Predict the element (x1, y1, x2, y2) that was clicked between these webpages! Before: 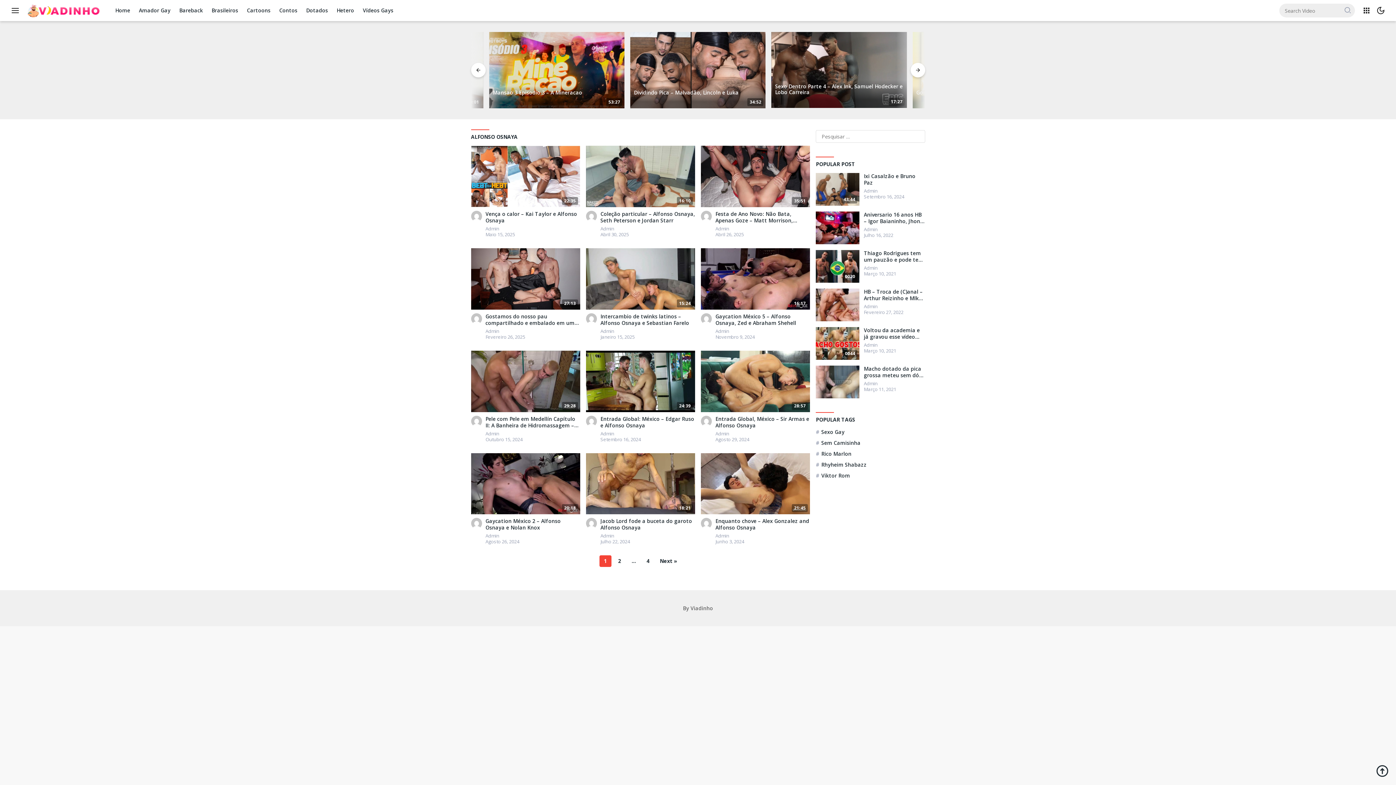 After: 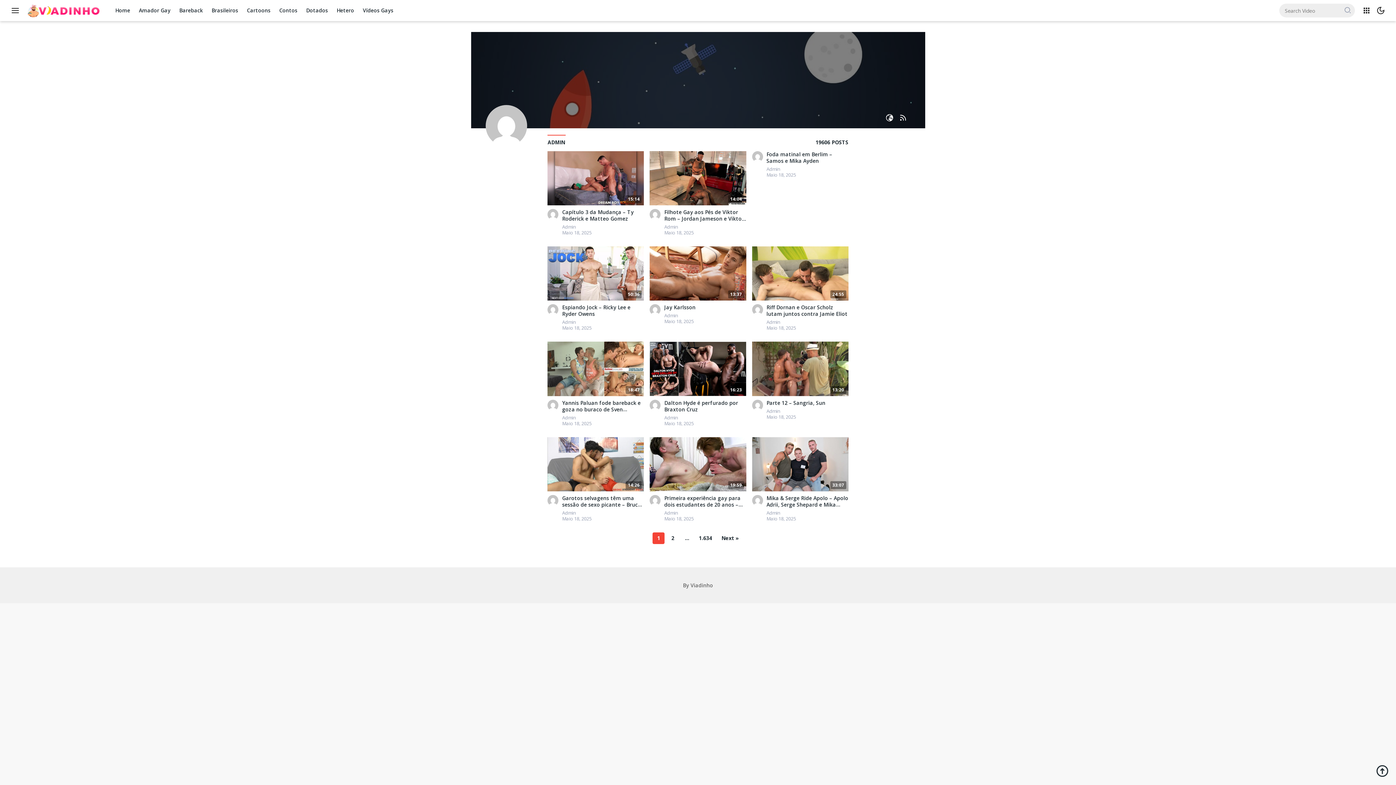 Action: label: Admin bbox: (864, 187, 877, 194)